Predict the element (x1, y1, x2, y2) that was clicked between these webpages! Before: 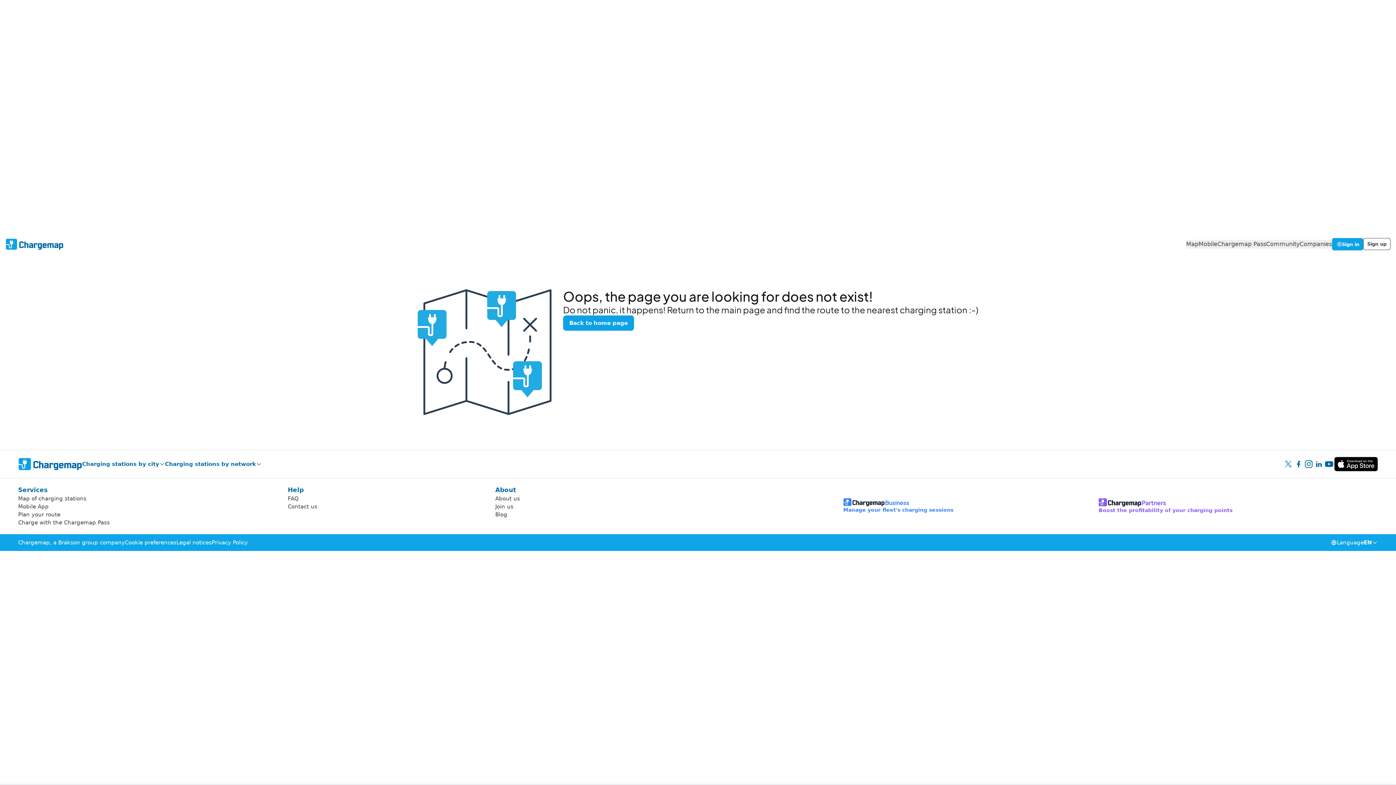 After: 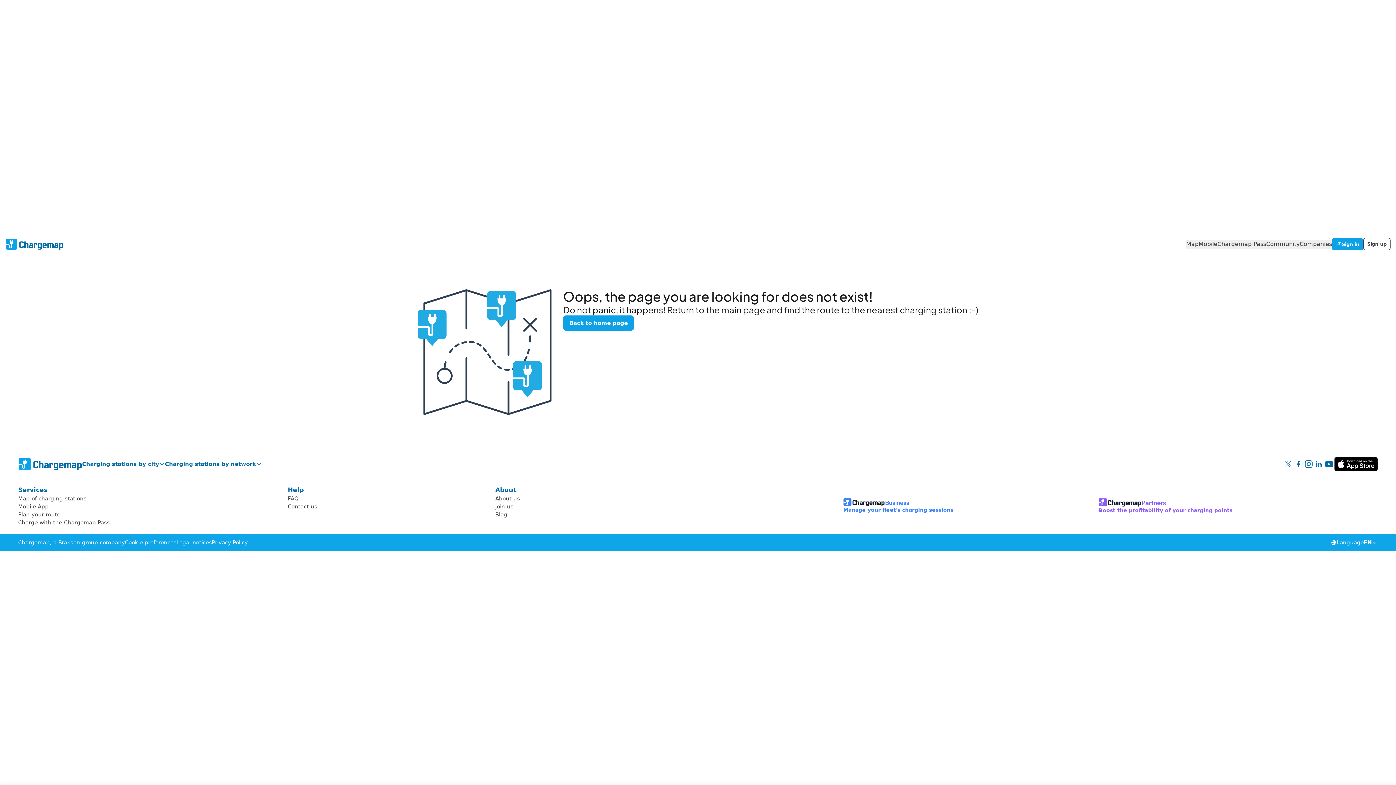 Action: label: Privacy Policy bbox: (211, 538, 247, 546)